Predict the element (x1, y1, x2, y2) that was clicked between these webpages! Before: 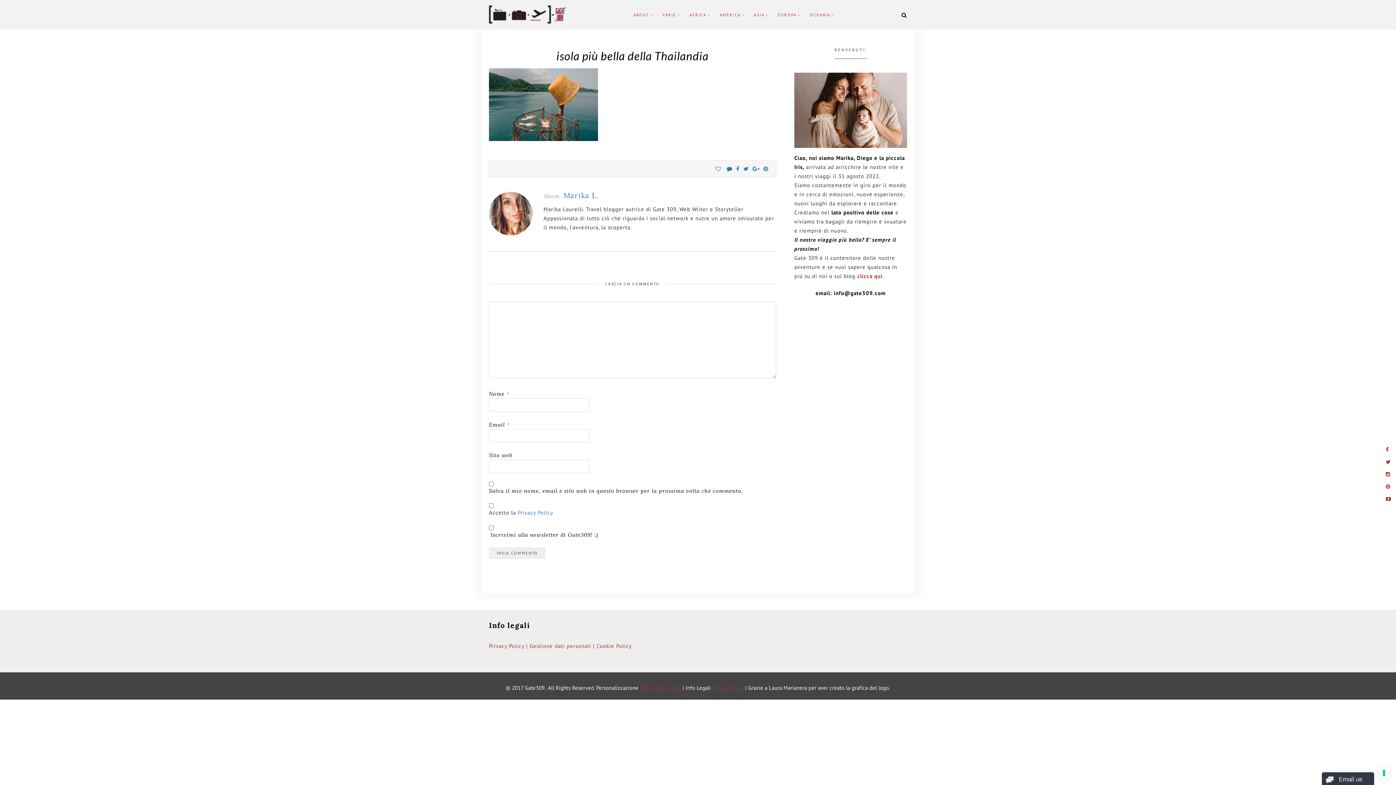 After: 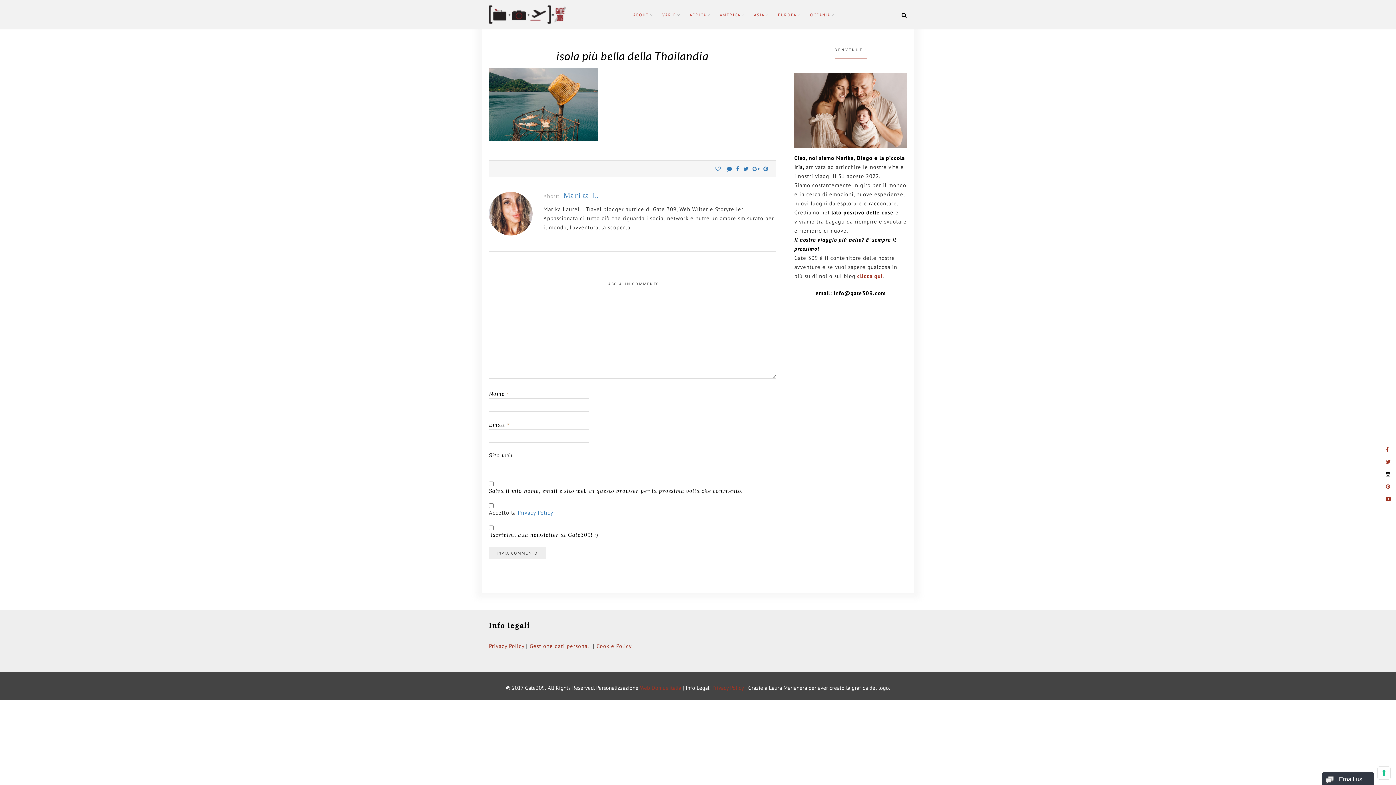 Action: bbox: (1384, 468, 1395, 480)